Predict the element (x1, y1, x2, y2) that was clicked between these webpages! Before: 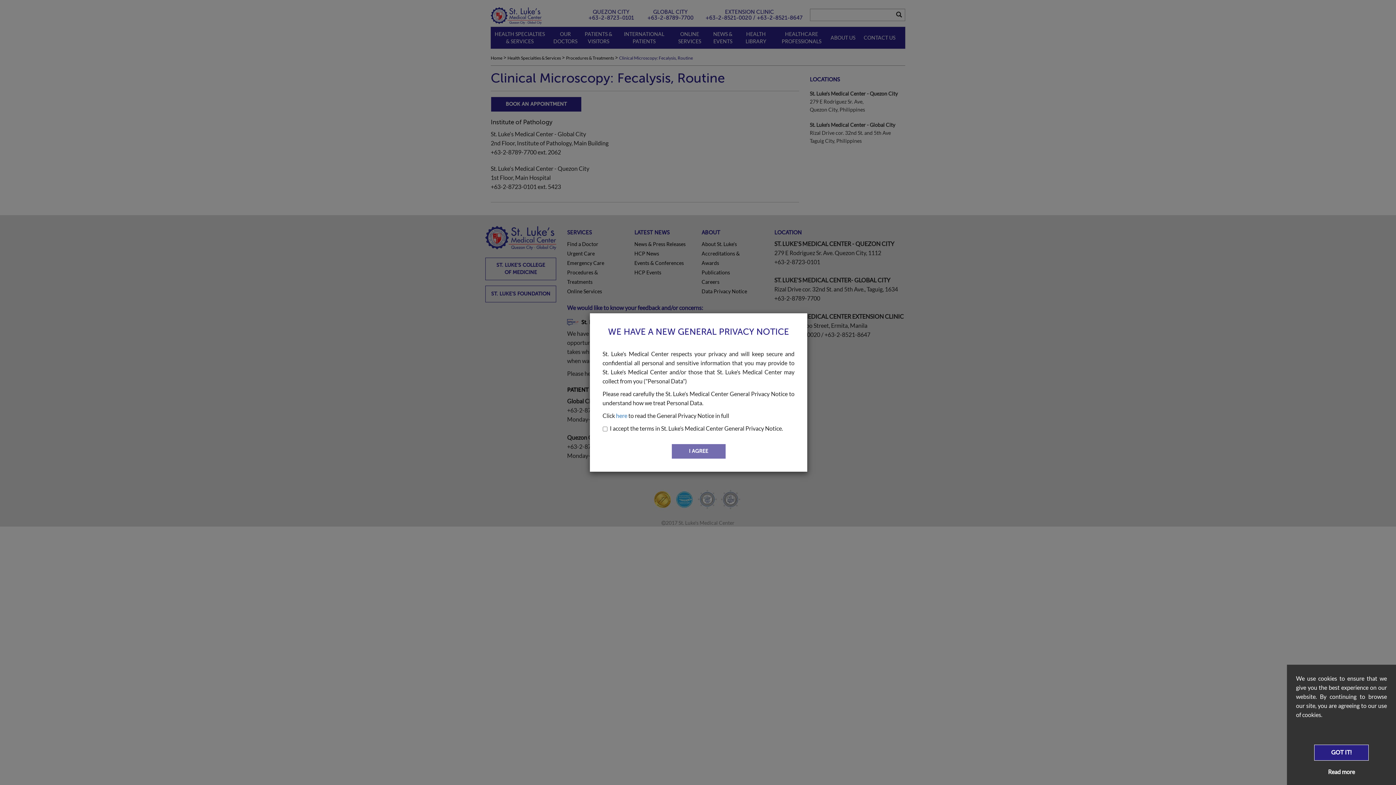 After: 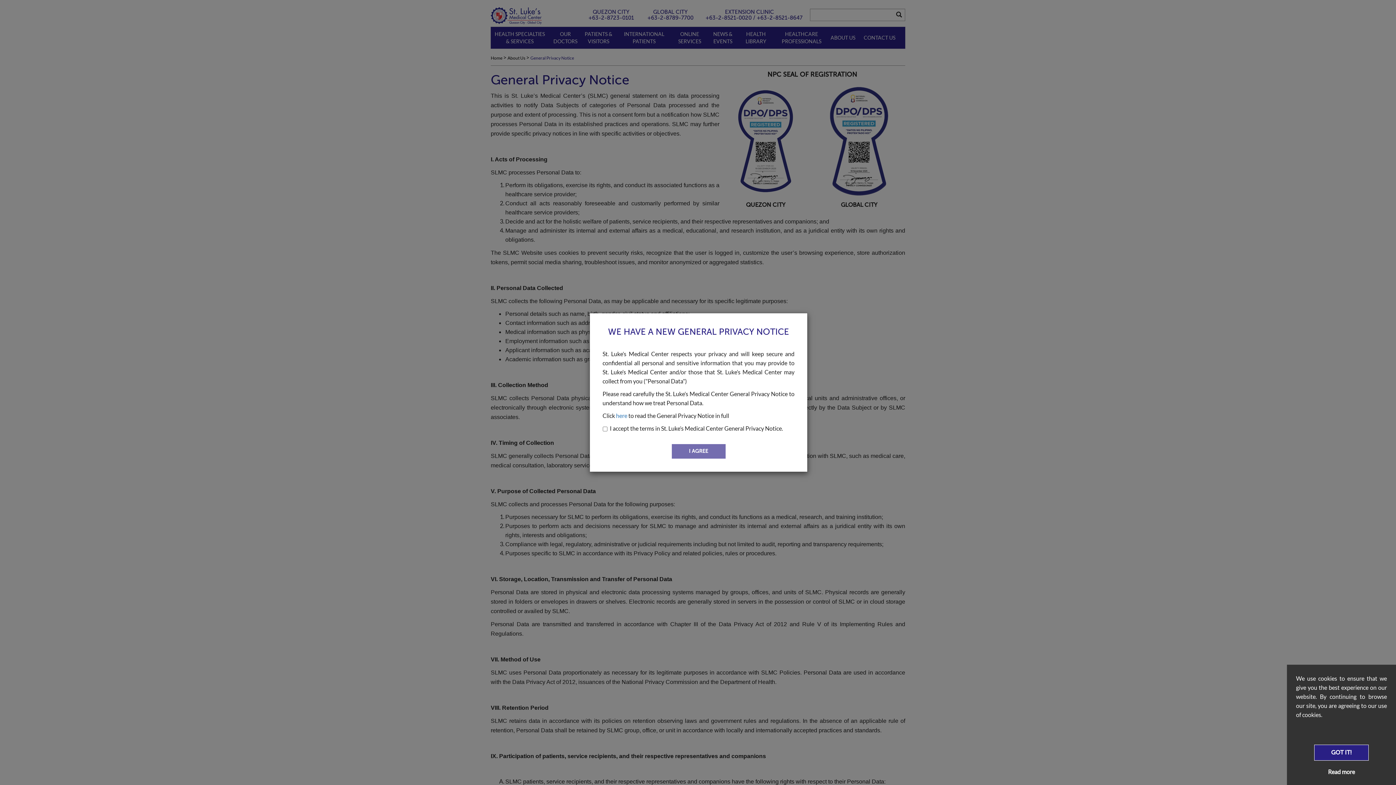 Action: bbox: (616, 412, 627, 419) label: here